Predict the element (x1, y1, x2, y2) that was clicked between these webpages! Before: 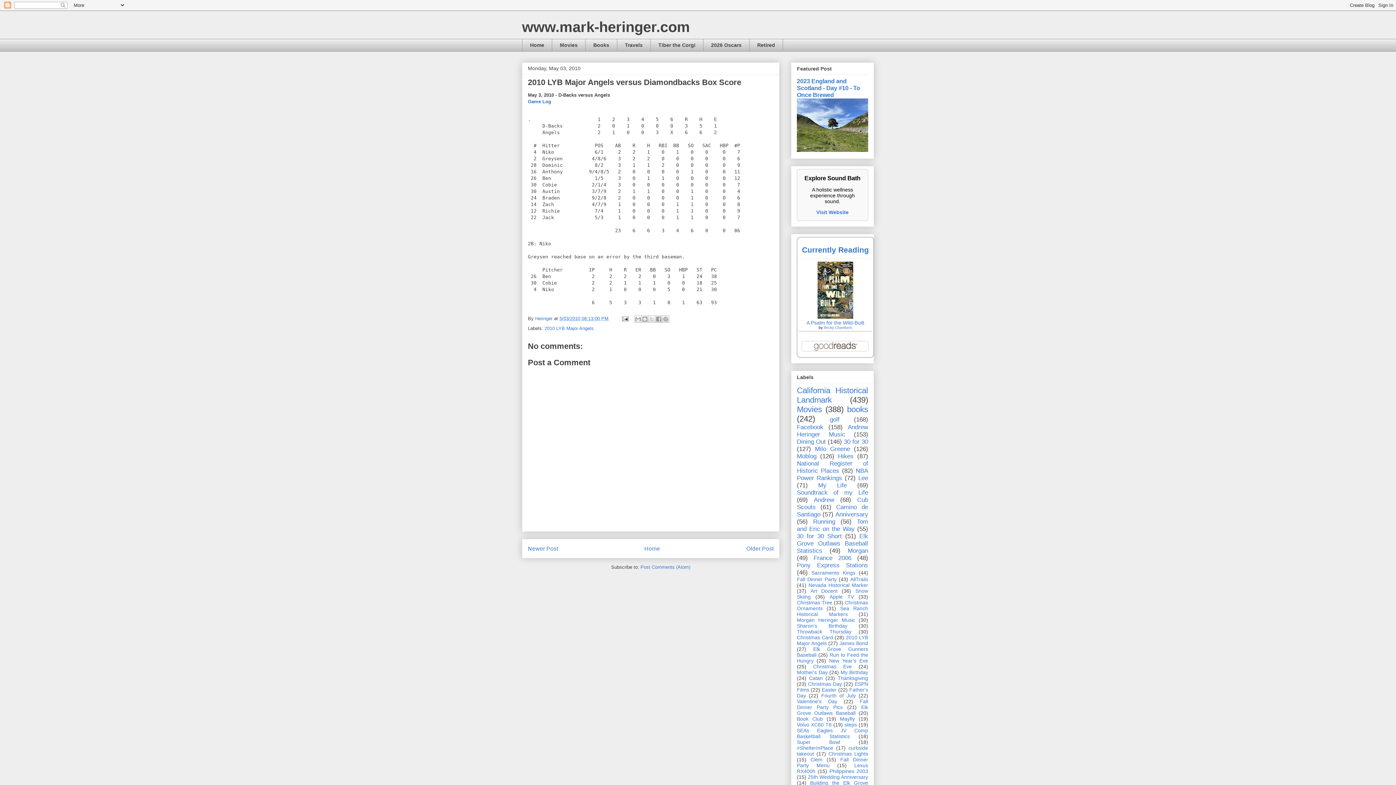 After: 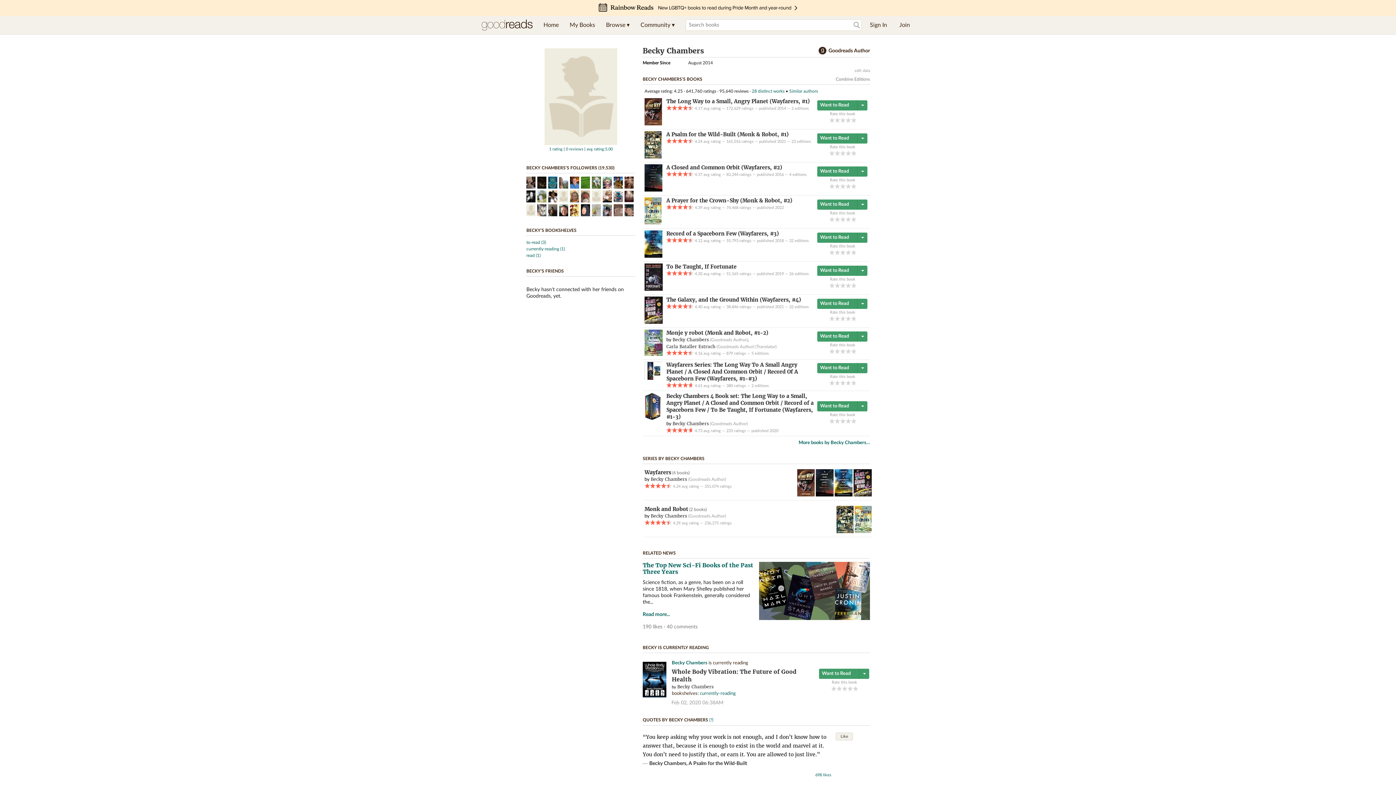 Action: bbox: (824, 325, 852, 329) label: Becky Chambers